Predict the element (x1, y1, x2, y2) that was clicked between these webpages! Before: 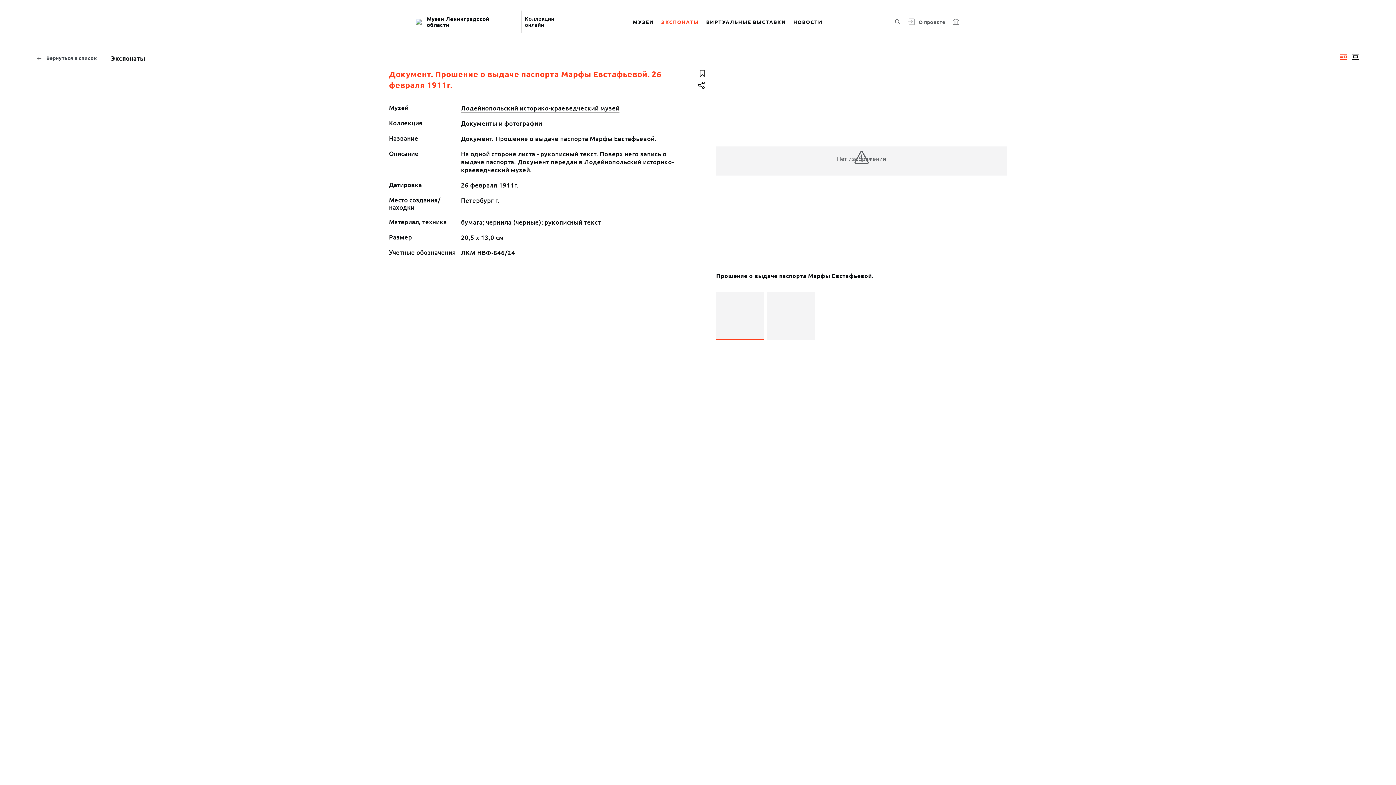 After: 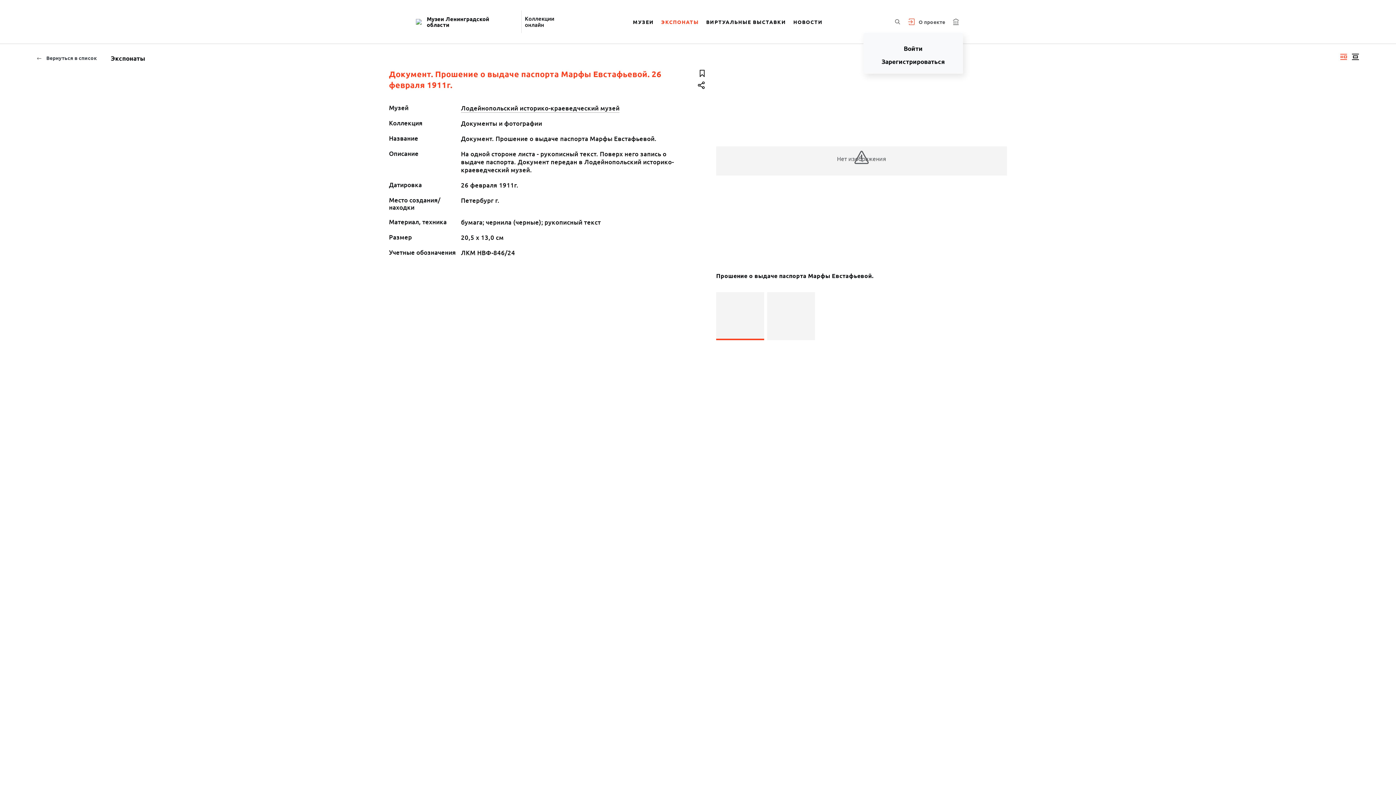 Action: bbox: (908, 17, 914, 25)